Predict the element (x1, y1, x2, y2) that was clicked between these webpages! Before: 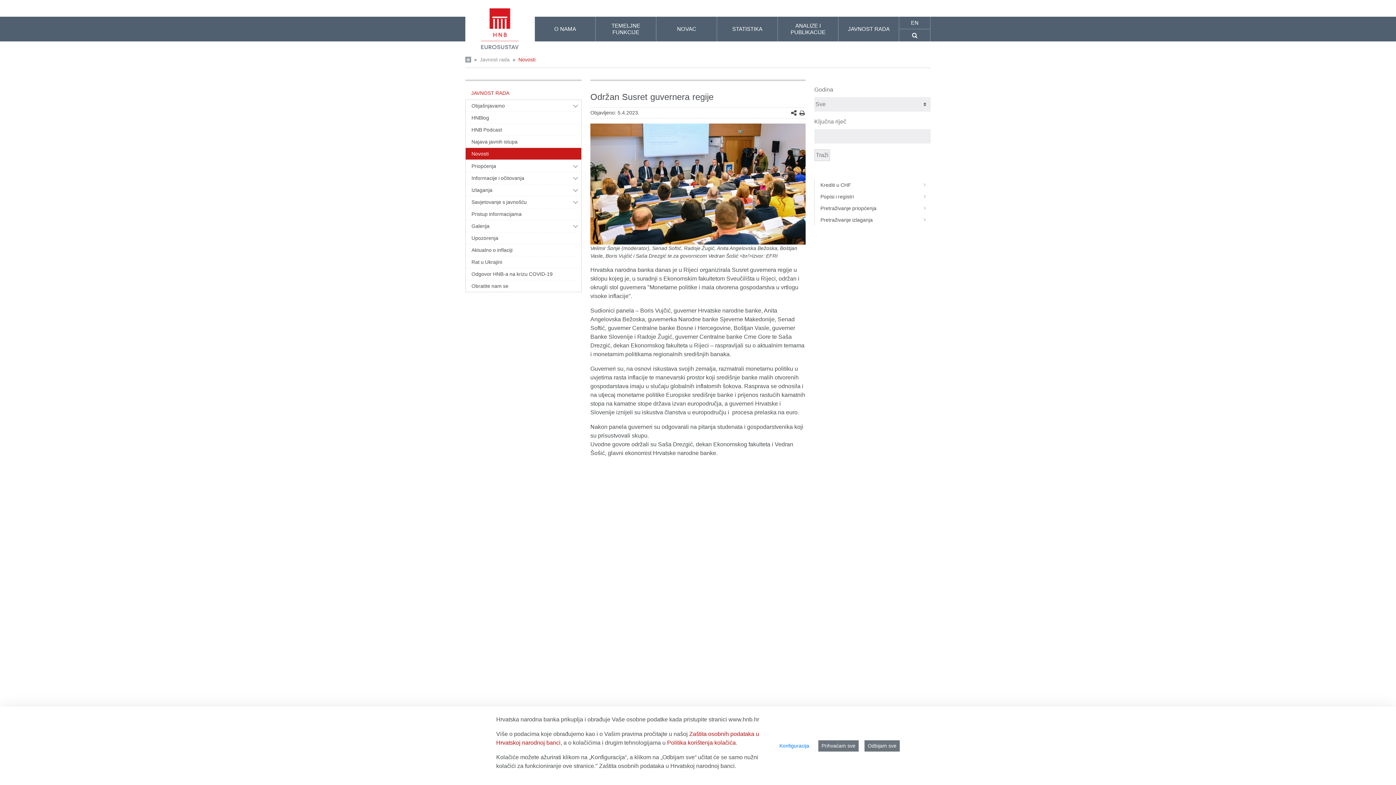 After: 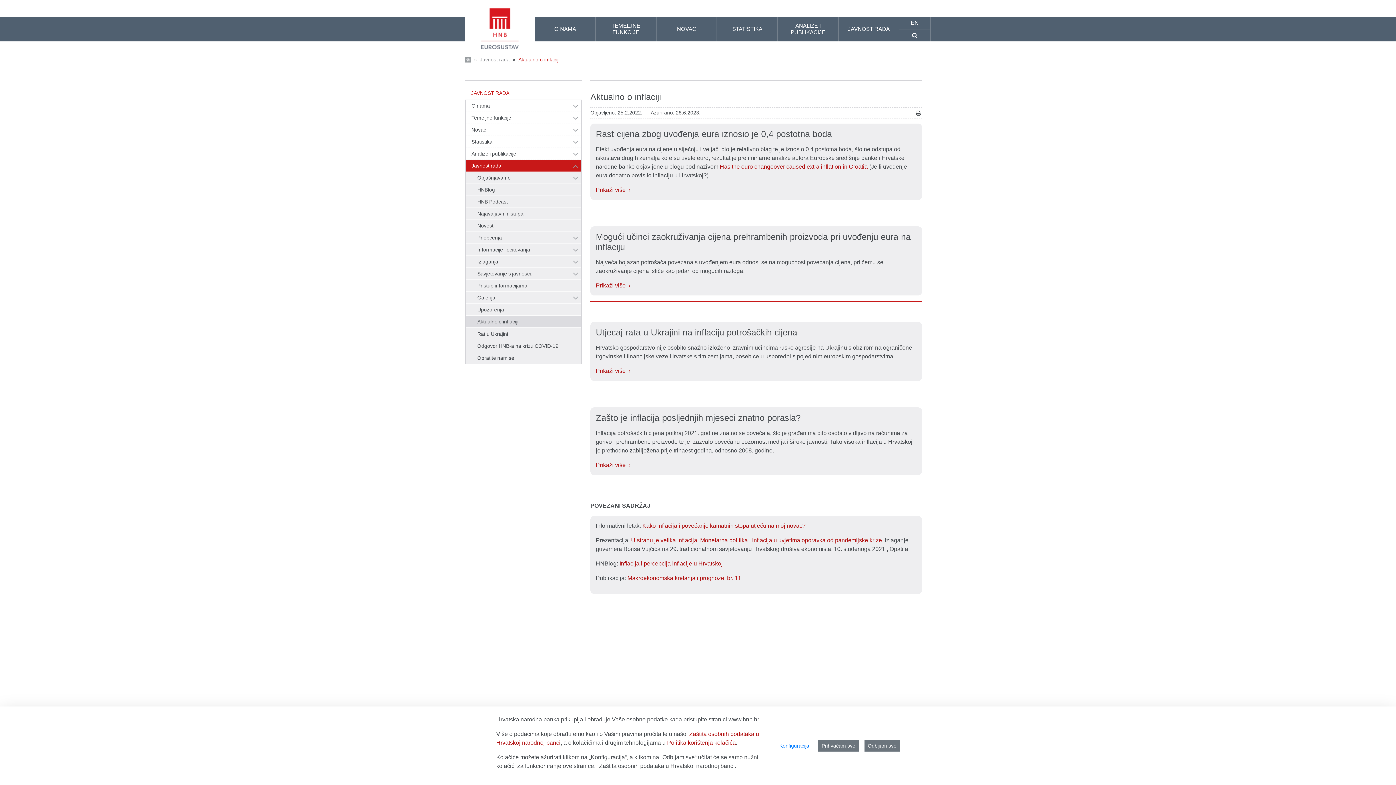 Action: bbox: (465, 244, 569, 256) label: Aktualno o inflaciji